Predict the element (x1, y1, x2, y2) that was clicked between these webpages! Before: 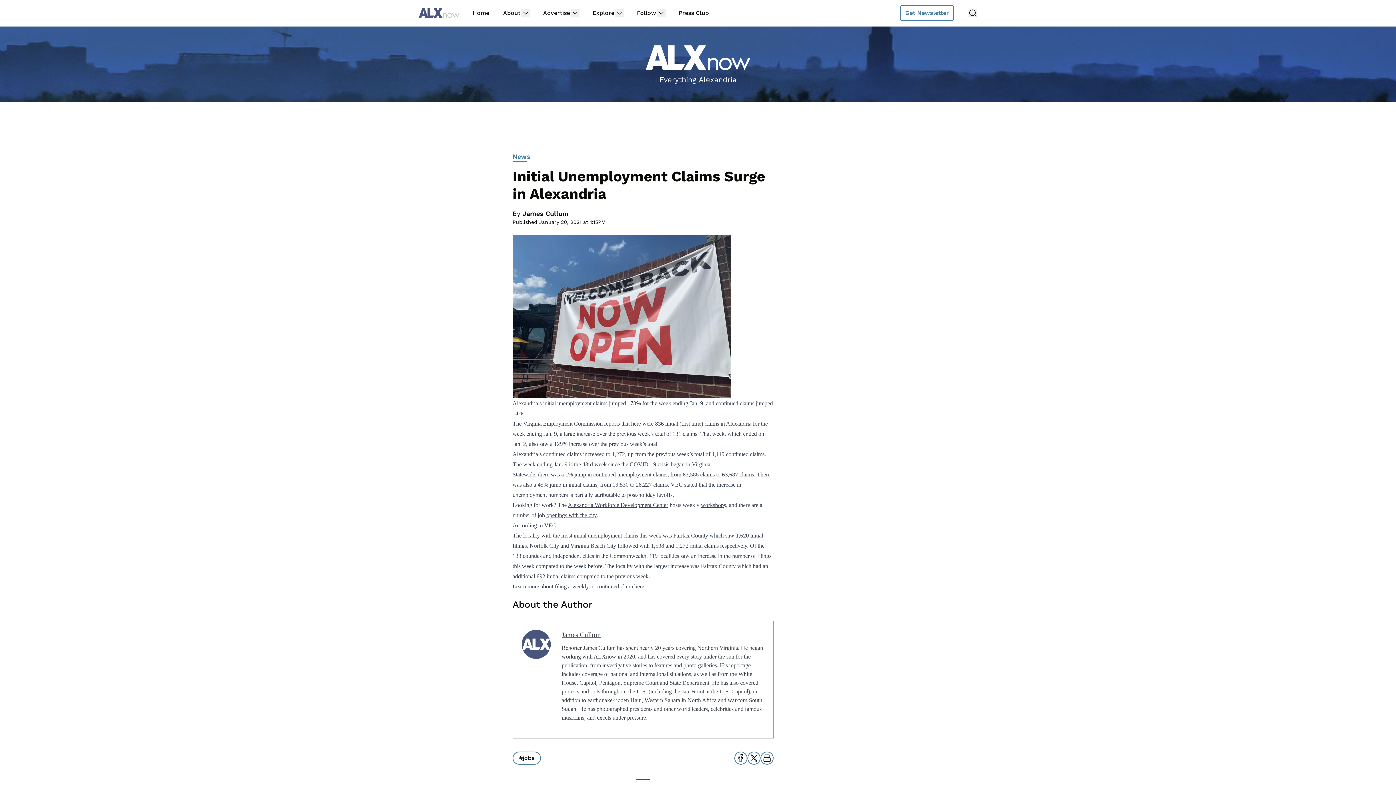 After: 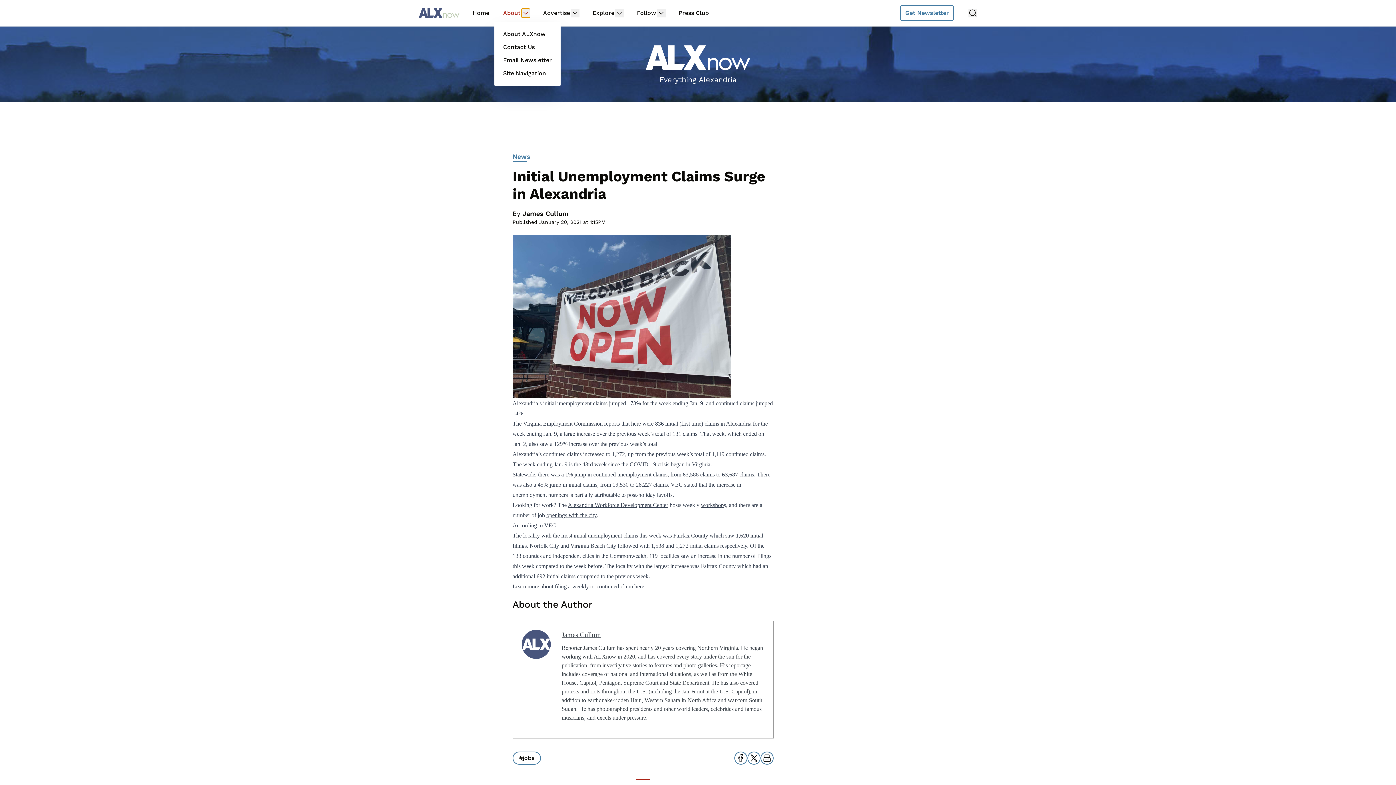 Action: bbox: (521, 8, 530, 17)